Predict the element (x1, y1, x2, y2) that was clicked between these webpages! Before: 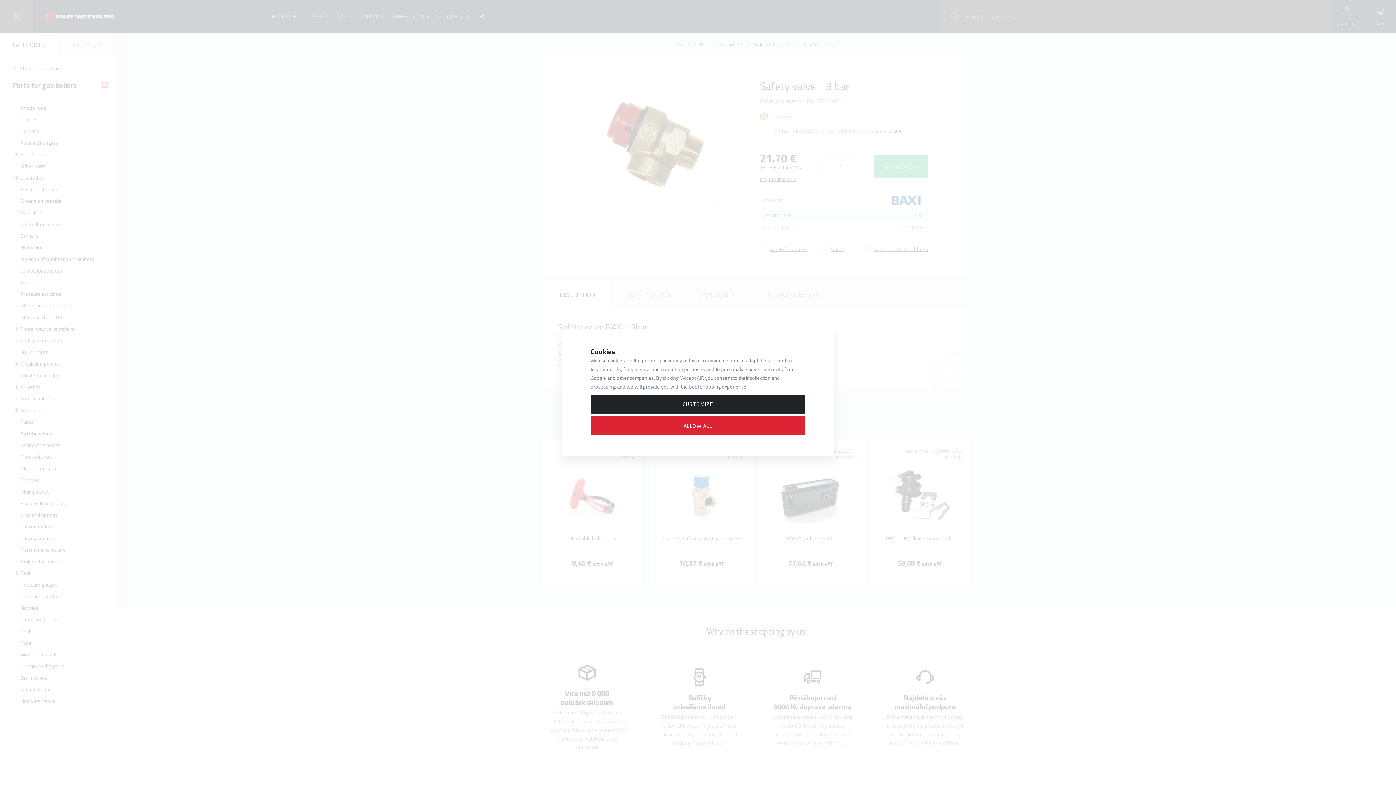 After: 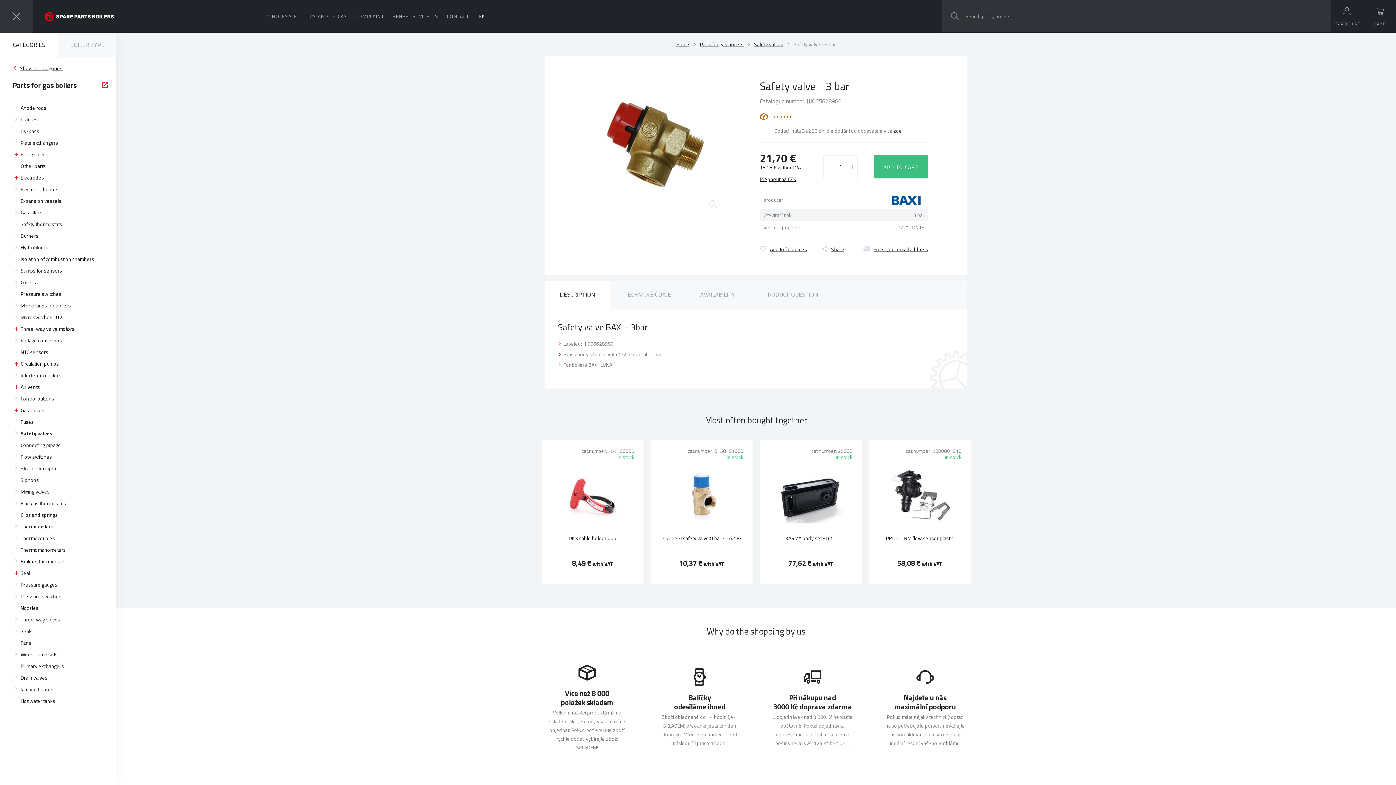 Action: label: ALLOW ALL bbox: (590, 416, 805, 435)